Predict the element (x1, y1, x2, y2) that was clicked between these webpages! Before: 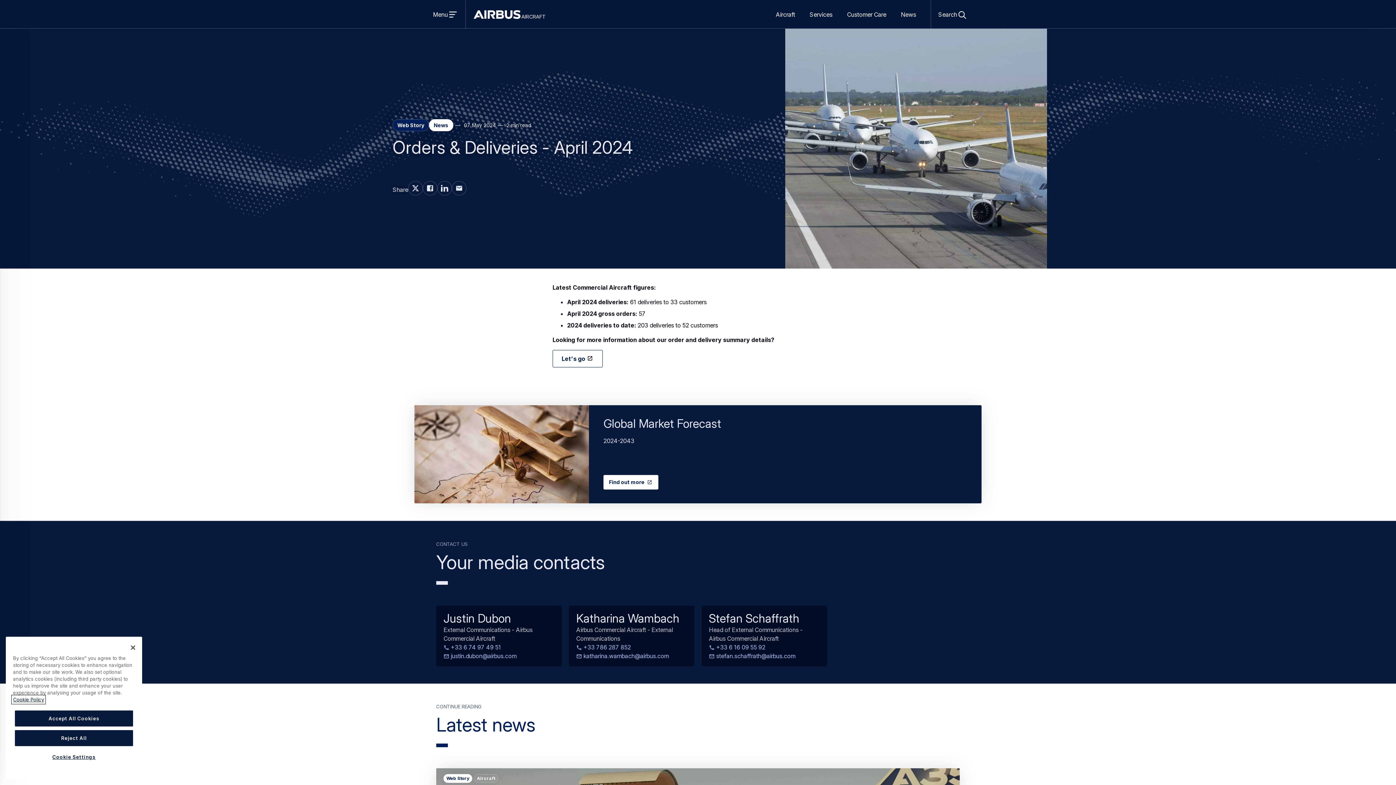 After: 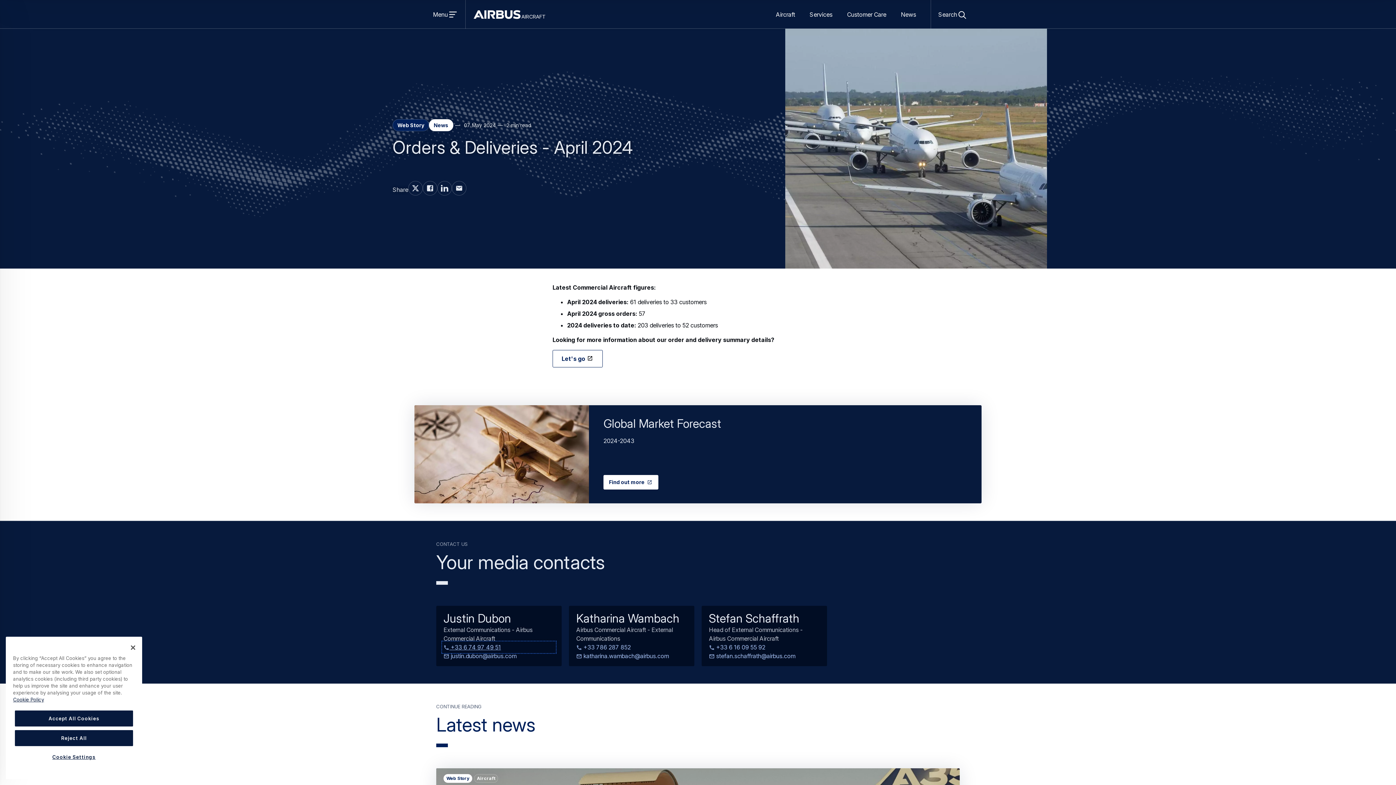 Action: label:  +33 6 74 97 49 51 bbox: (443, 643, 554, 652)